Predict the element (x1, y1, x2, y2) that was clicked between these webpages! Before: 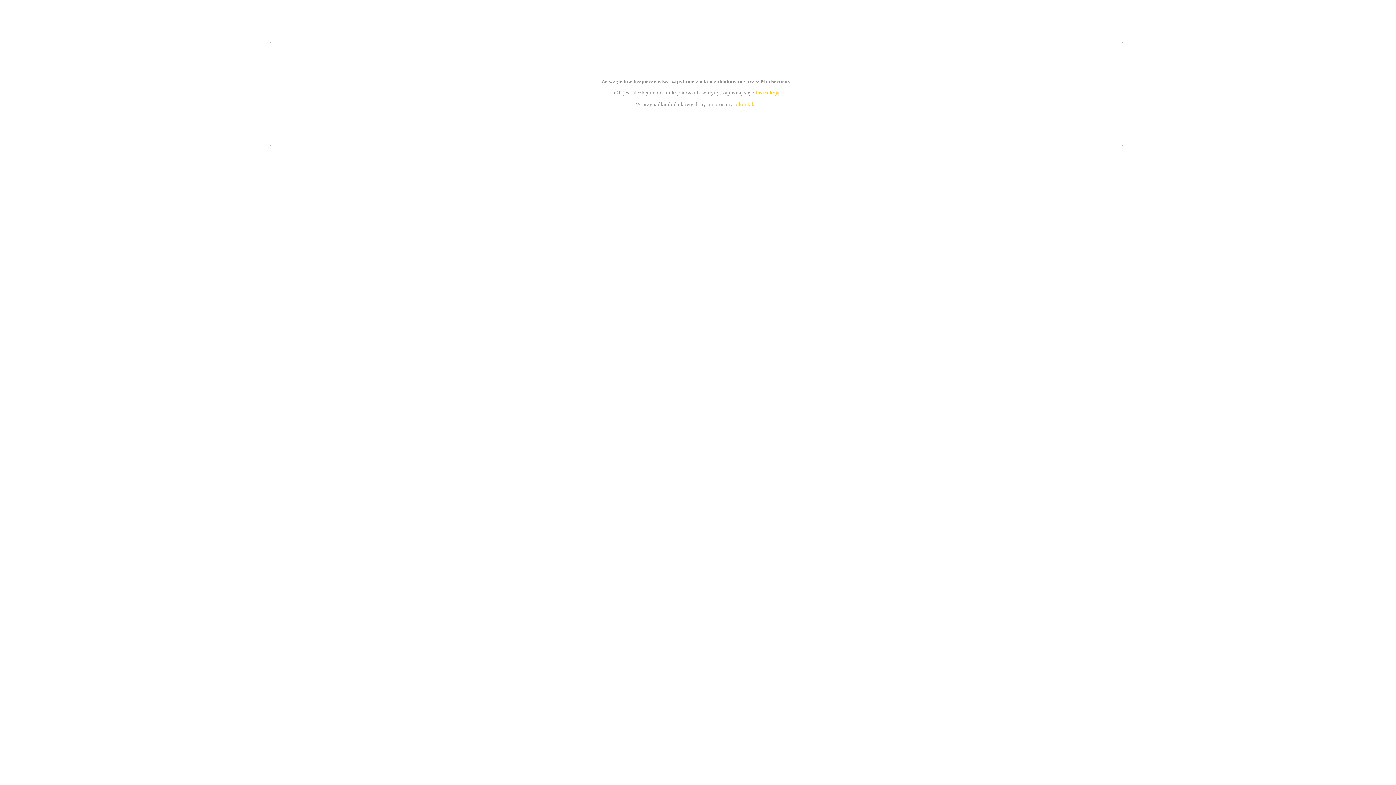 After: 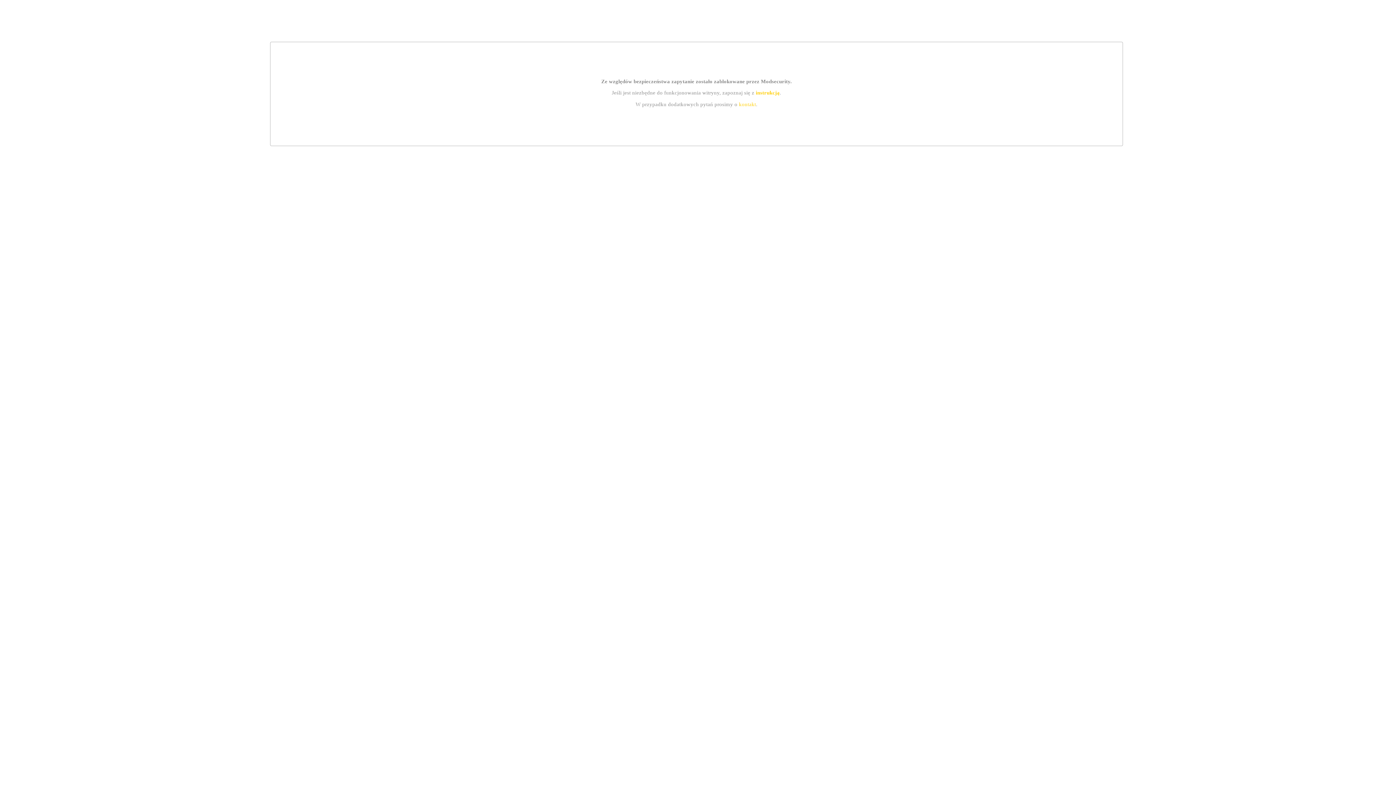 Action: label: instrukcją bbox: (755, 89, 779, 95)